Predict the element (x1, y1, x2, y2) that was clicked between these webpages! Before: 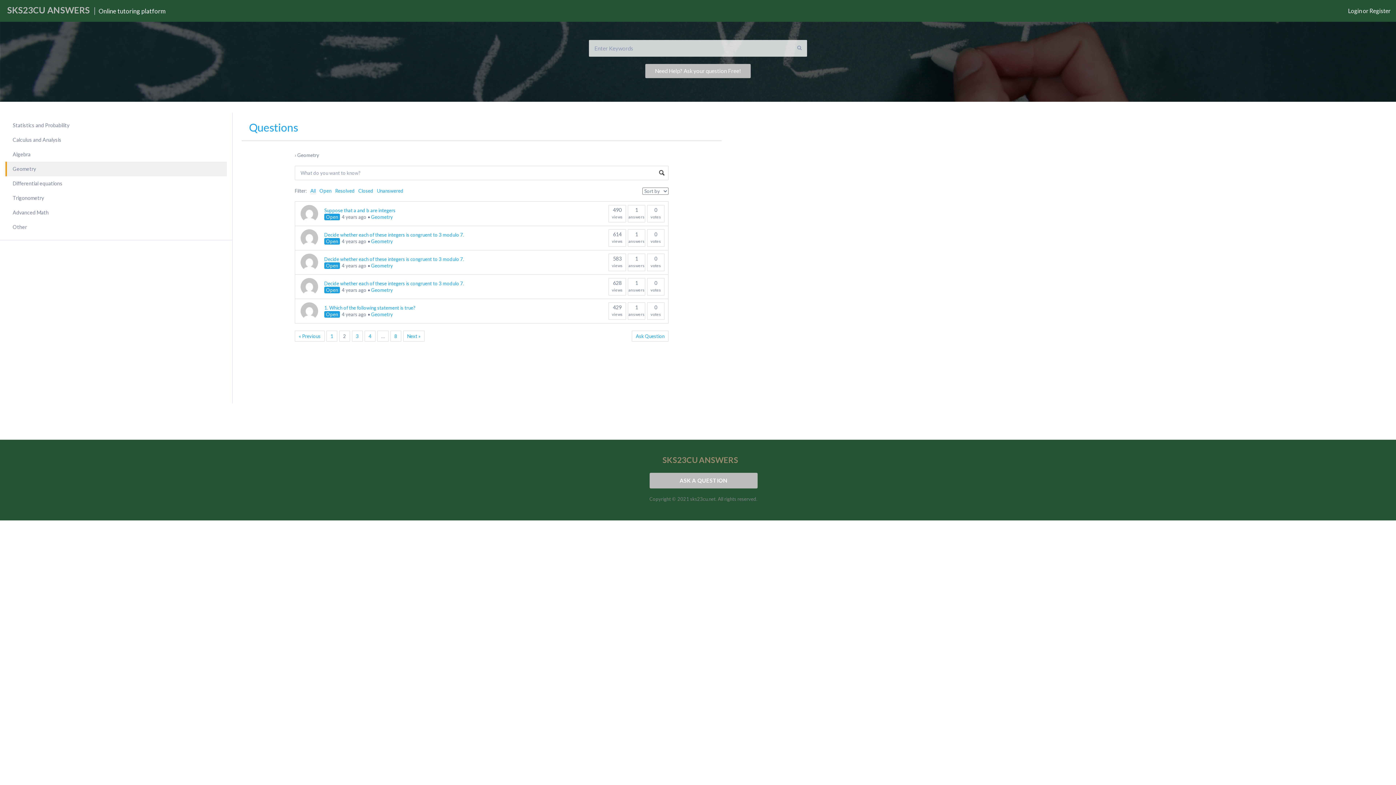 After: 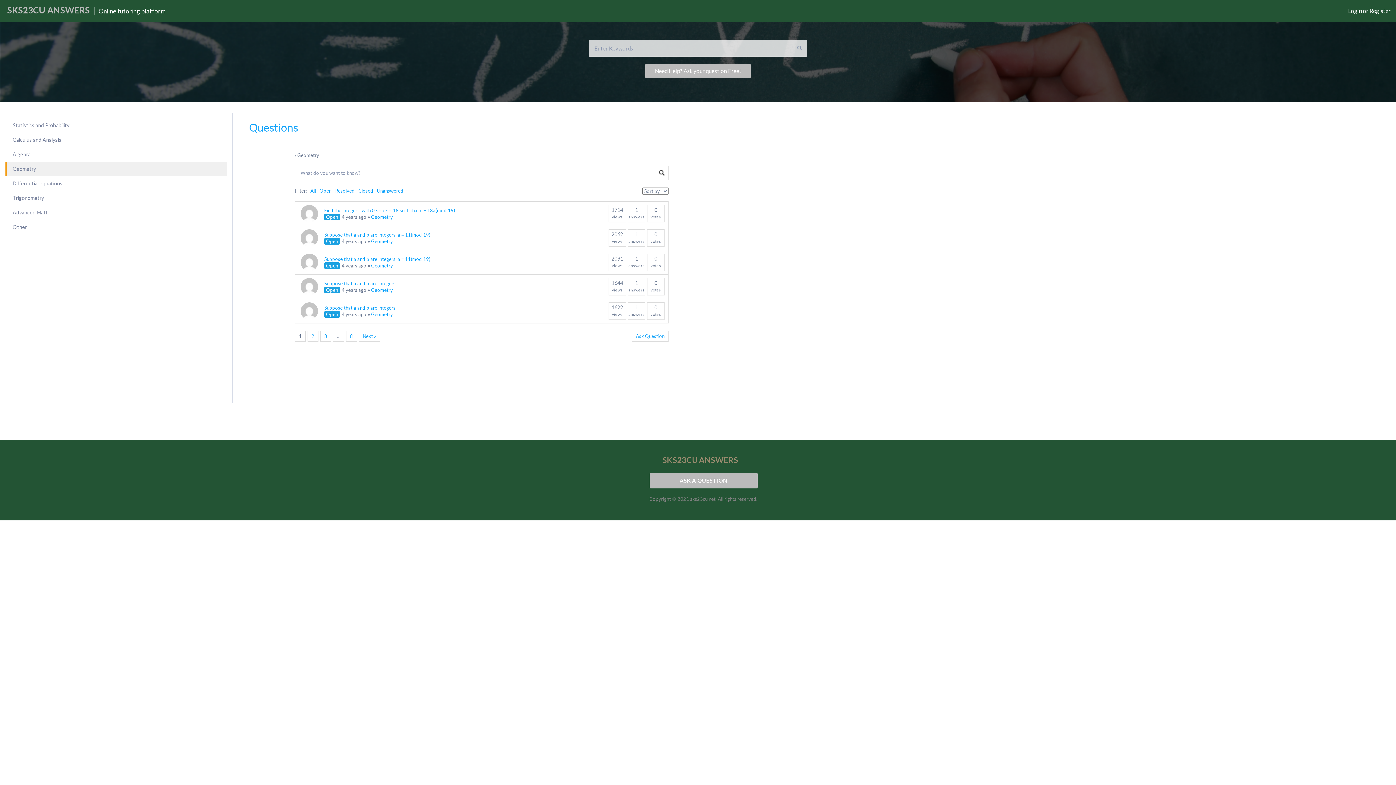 Action: bbox: (5, 161, 226, 176) label: Geometry